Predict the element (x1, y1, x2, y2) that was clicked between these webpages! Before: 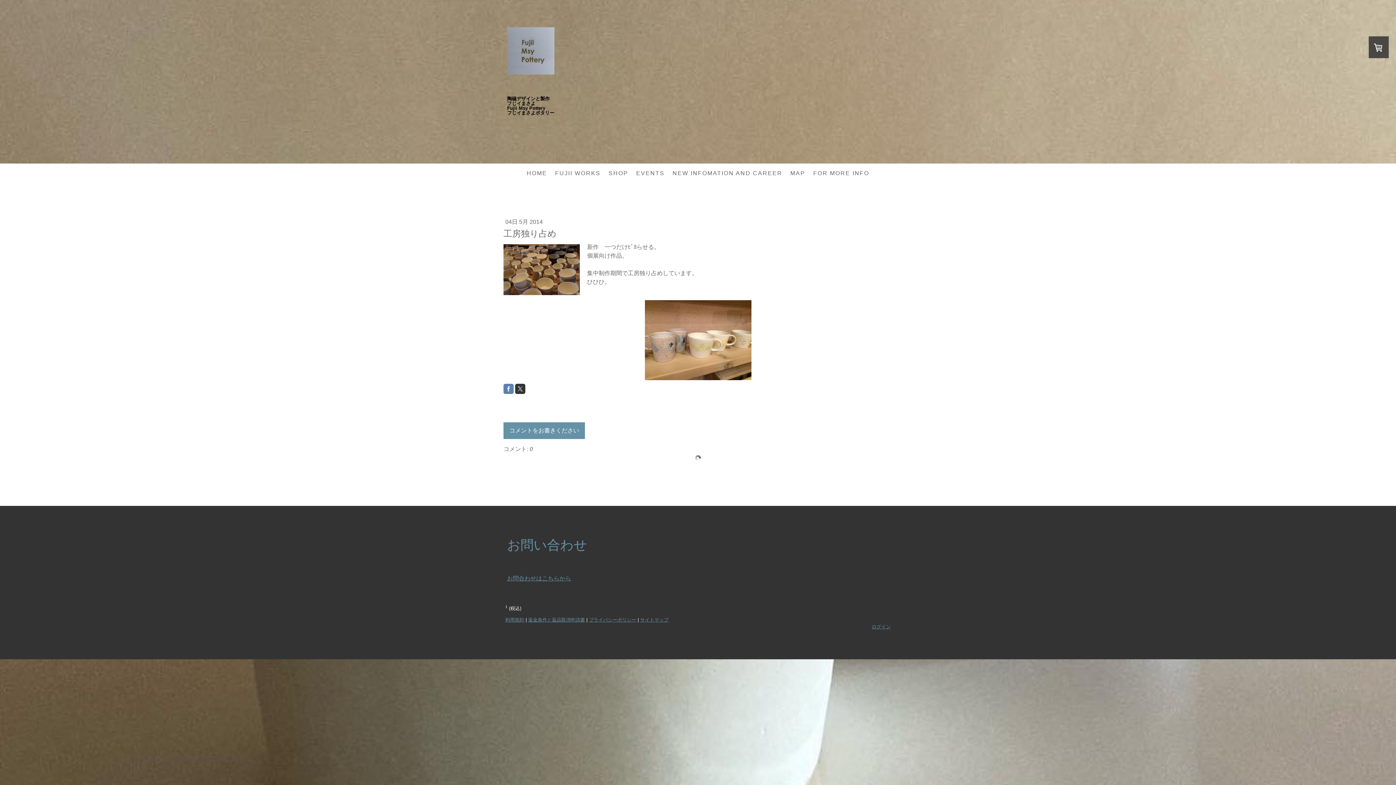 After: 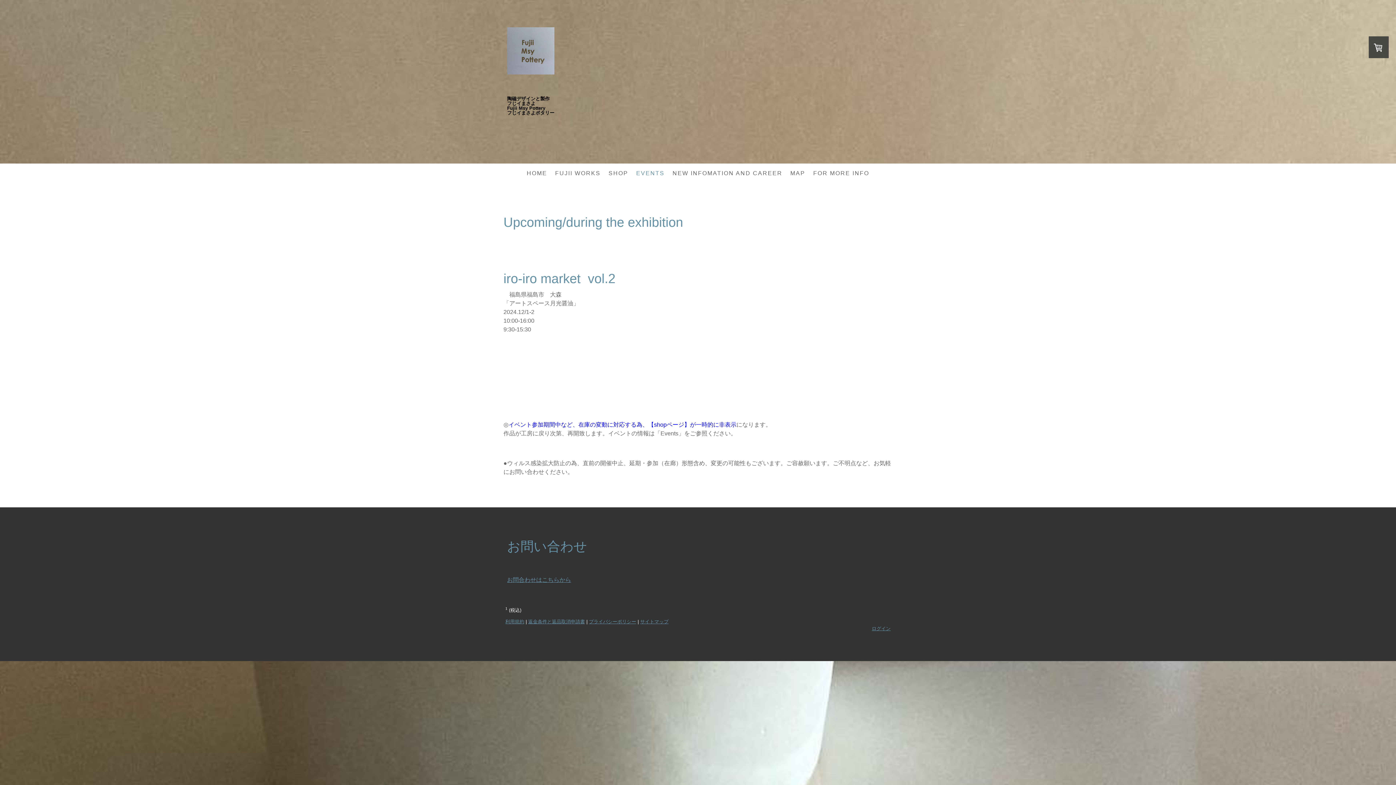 Action: label: EVENTS bbox: (632, 165, 668, 181)